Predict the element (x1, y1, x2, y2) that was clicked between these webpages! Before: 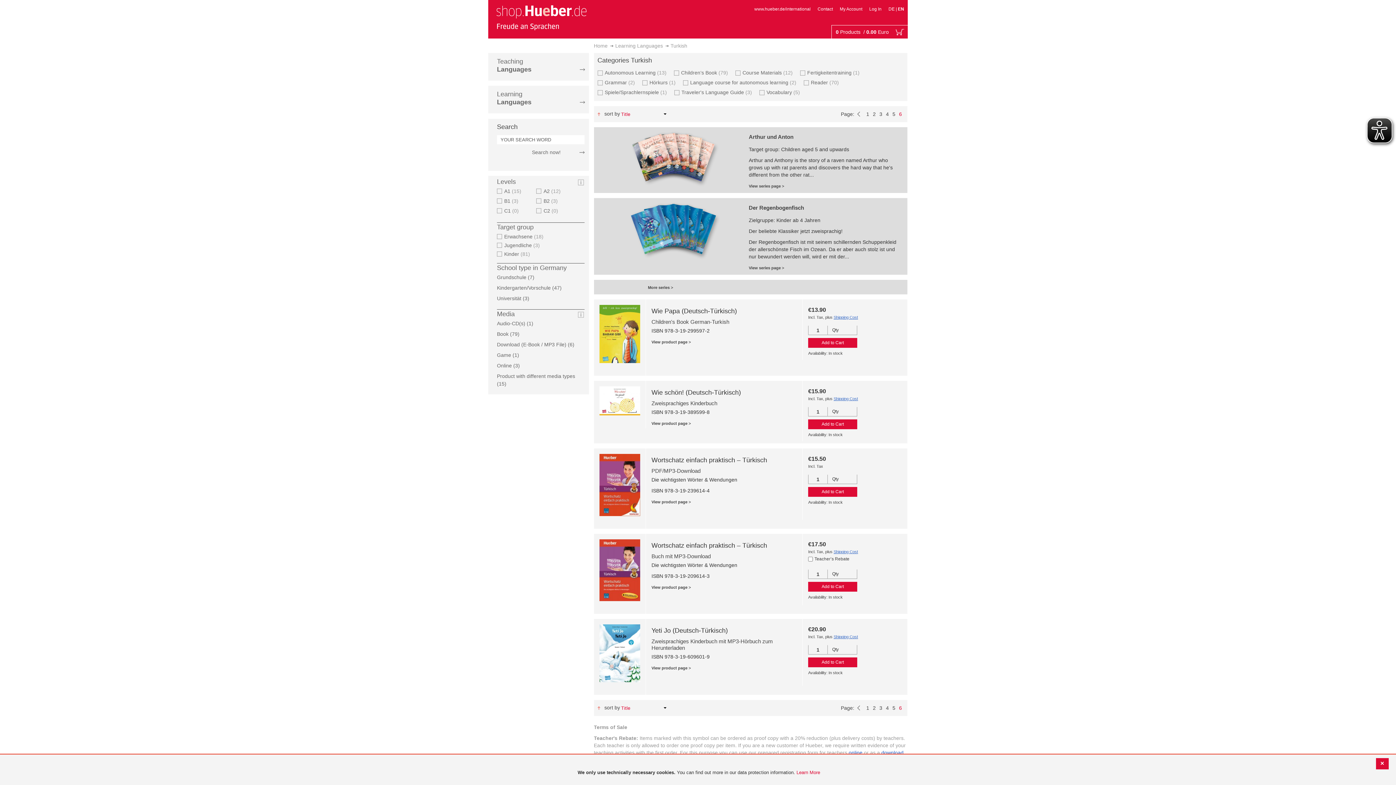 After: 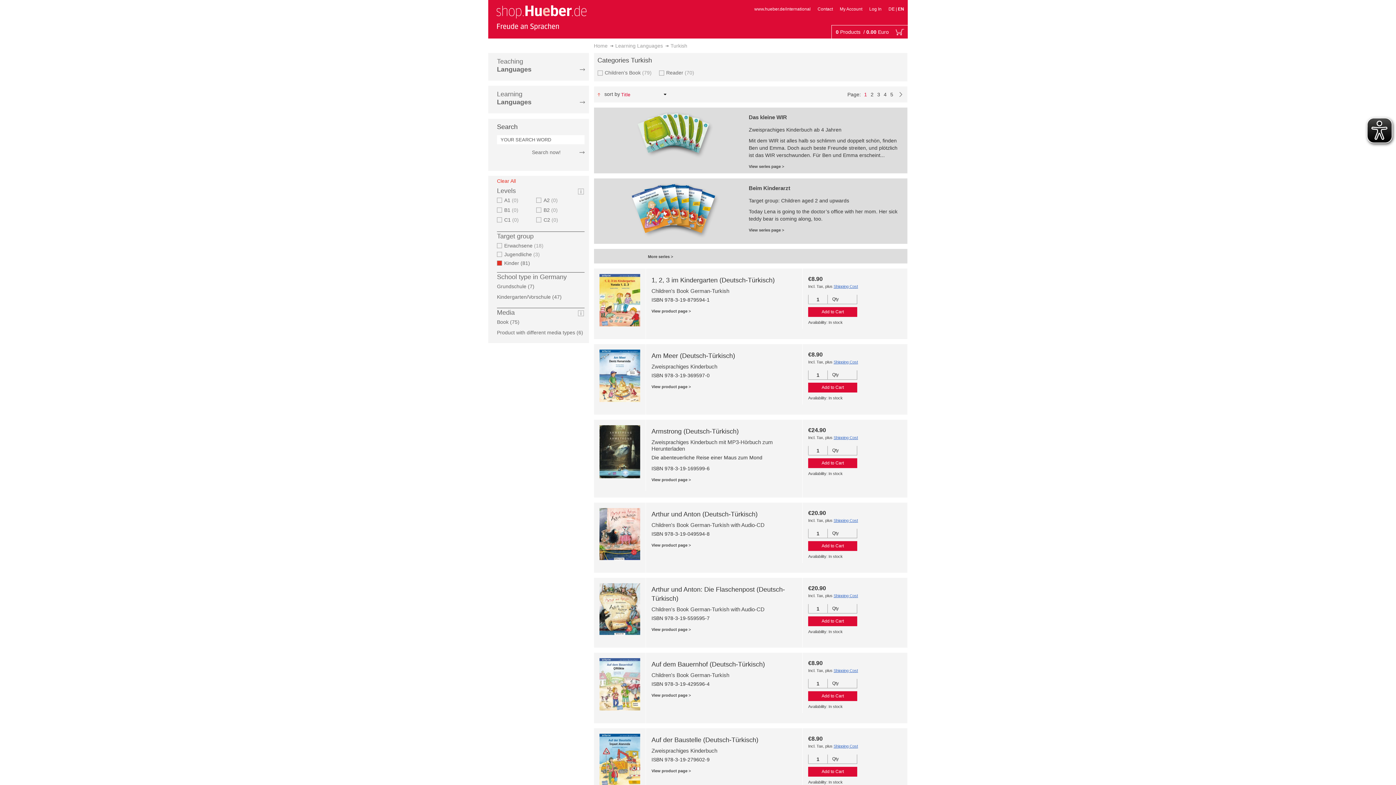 Action: label: Kinder 81
Products bbox: (497, 251, 532, 257)